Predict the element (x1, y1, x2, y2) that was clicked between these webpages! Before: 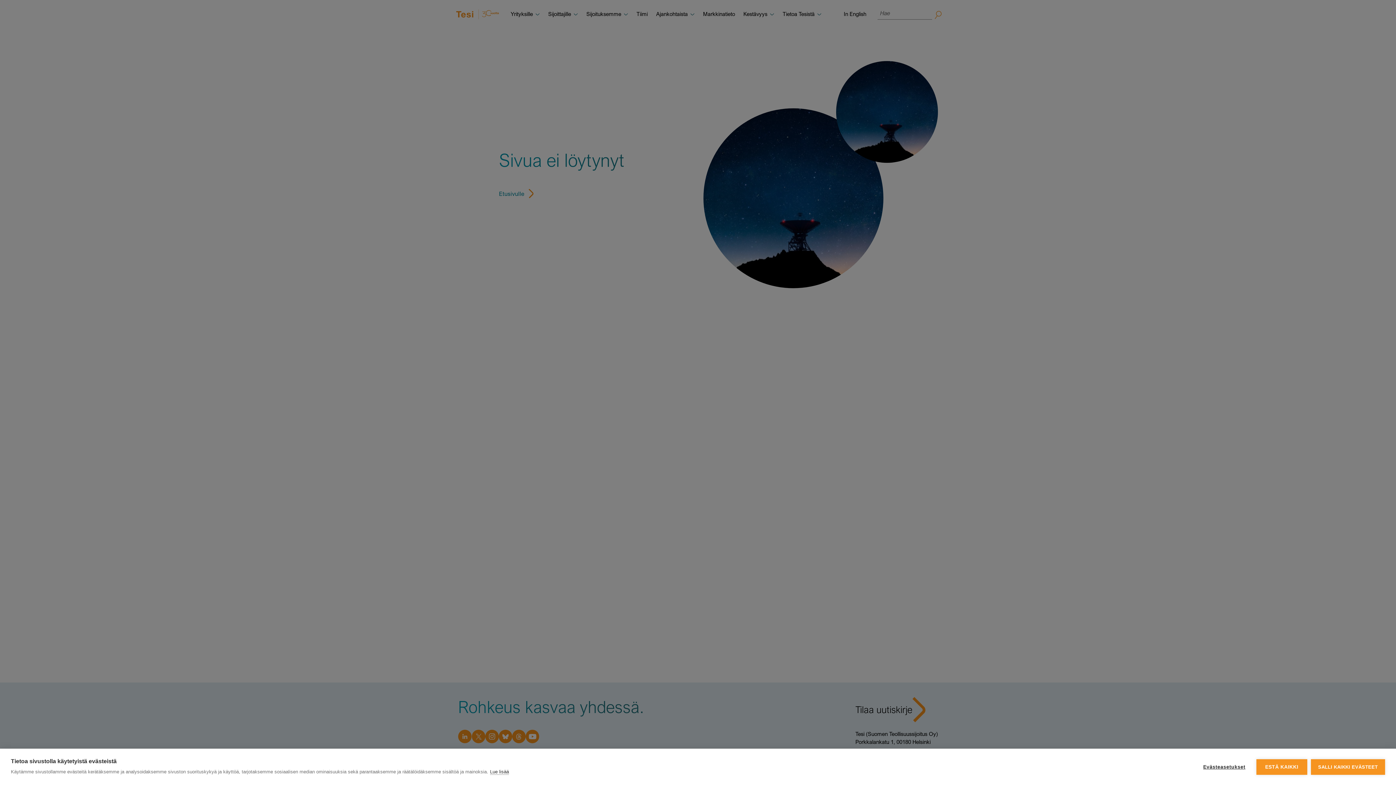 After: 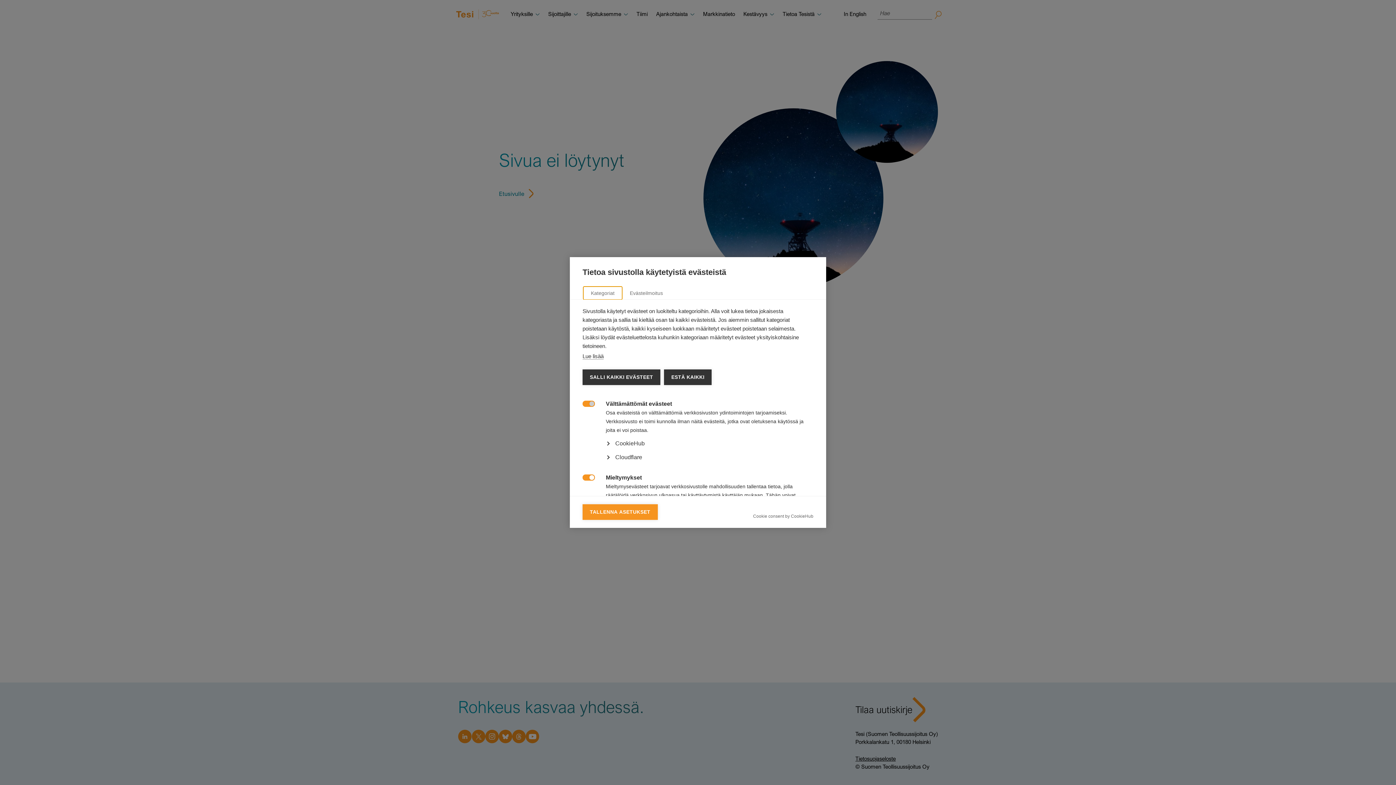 Action: label: Evästeasetukset bbox: (1196, 759, 1253, 775)